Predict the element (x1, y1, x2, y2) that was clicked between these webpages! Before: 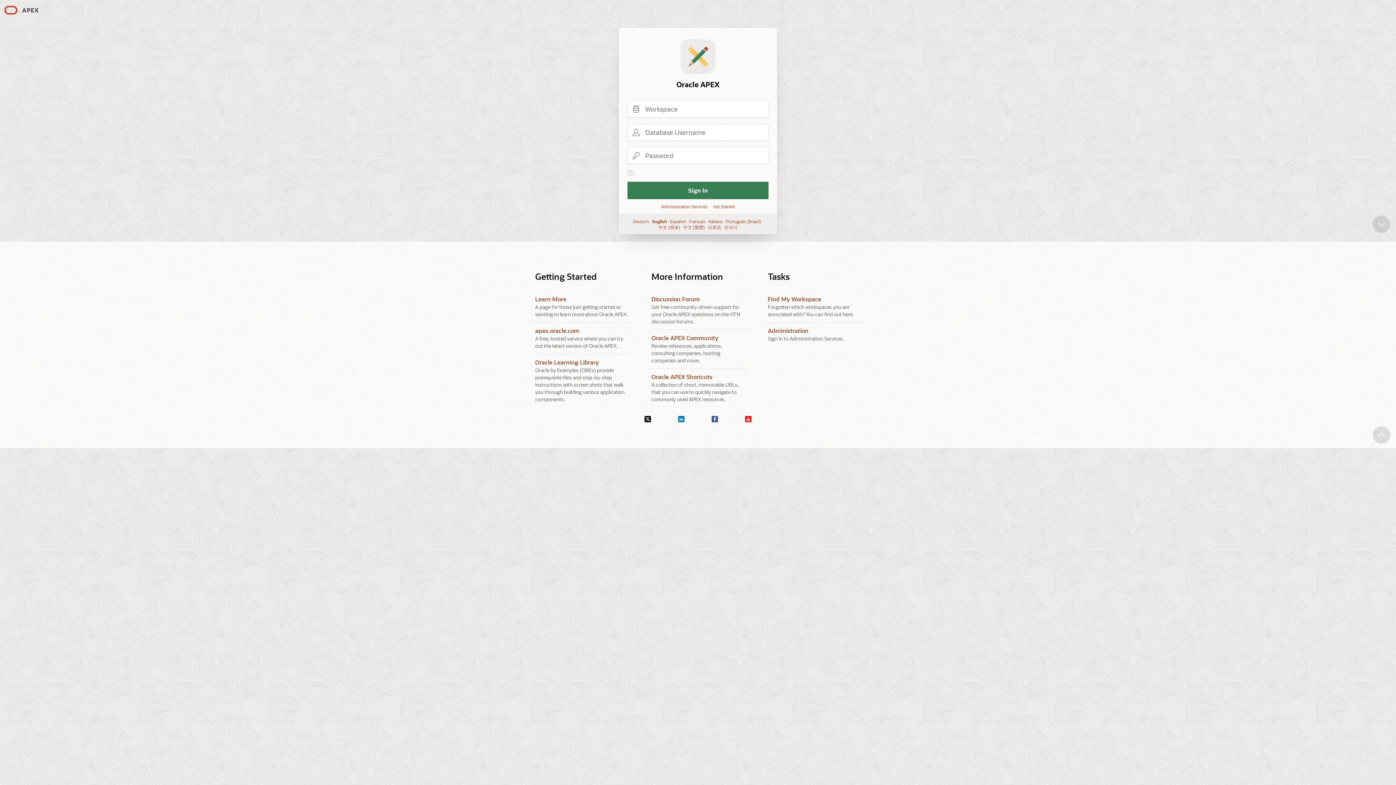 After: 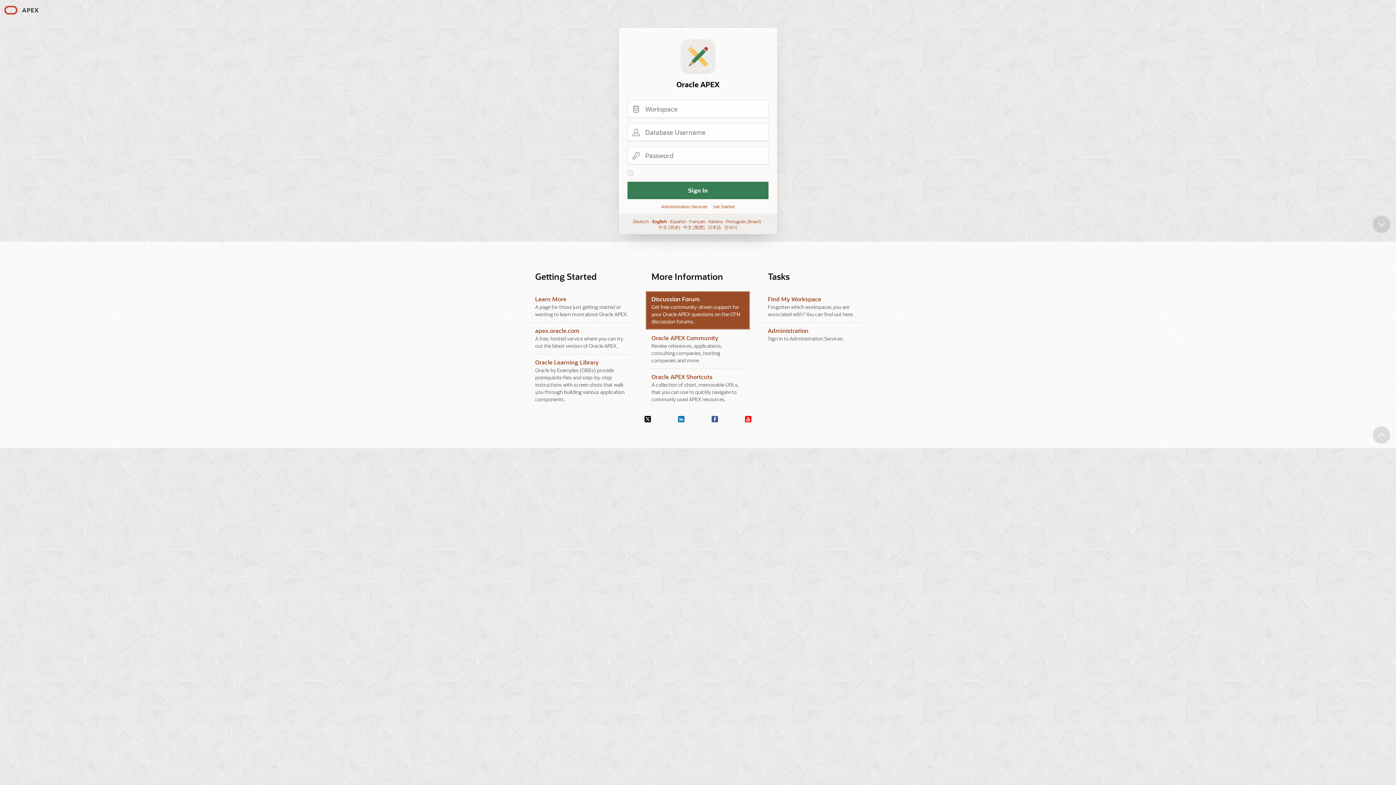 Action: bbox: (651, 295, 699, 302) label: Discussion Forum